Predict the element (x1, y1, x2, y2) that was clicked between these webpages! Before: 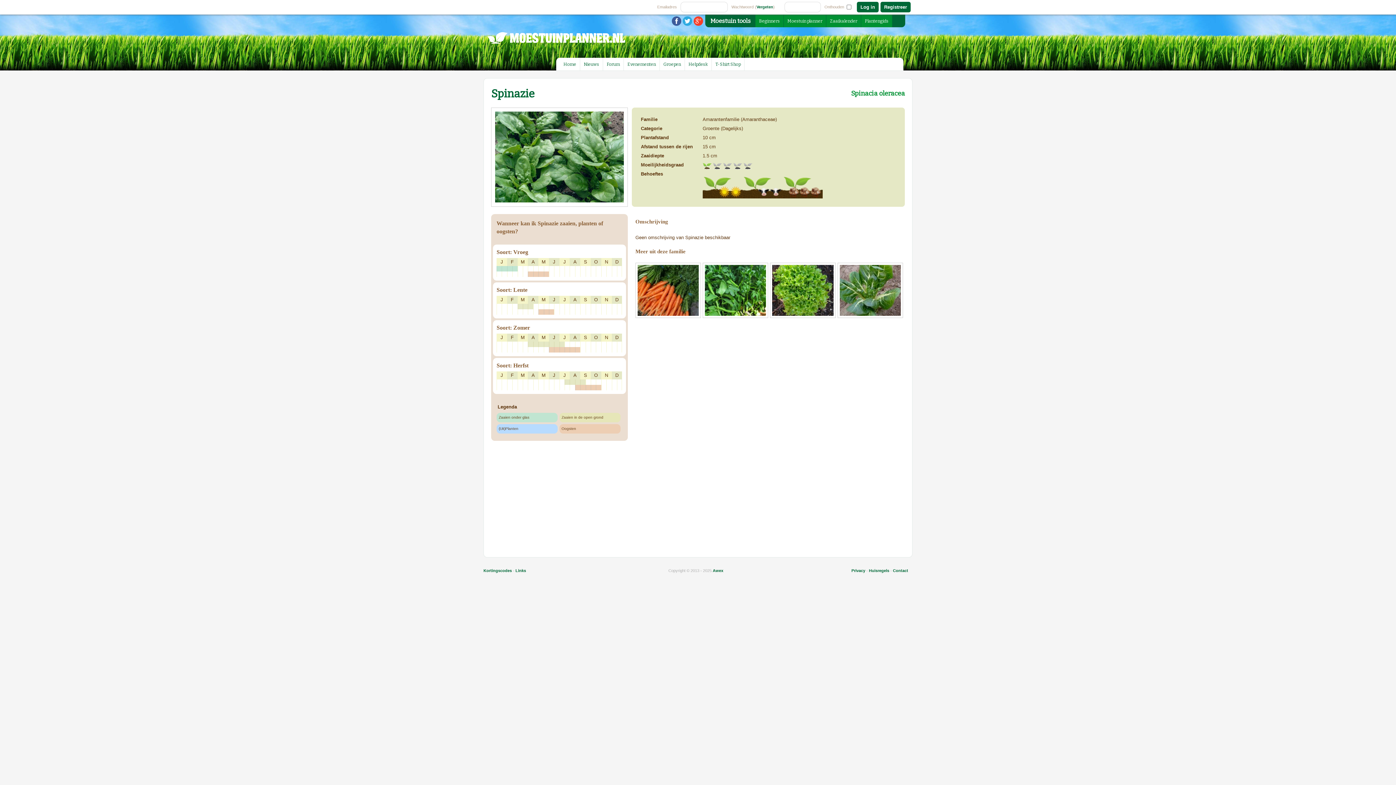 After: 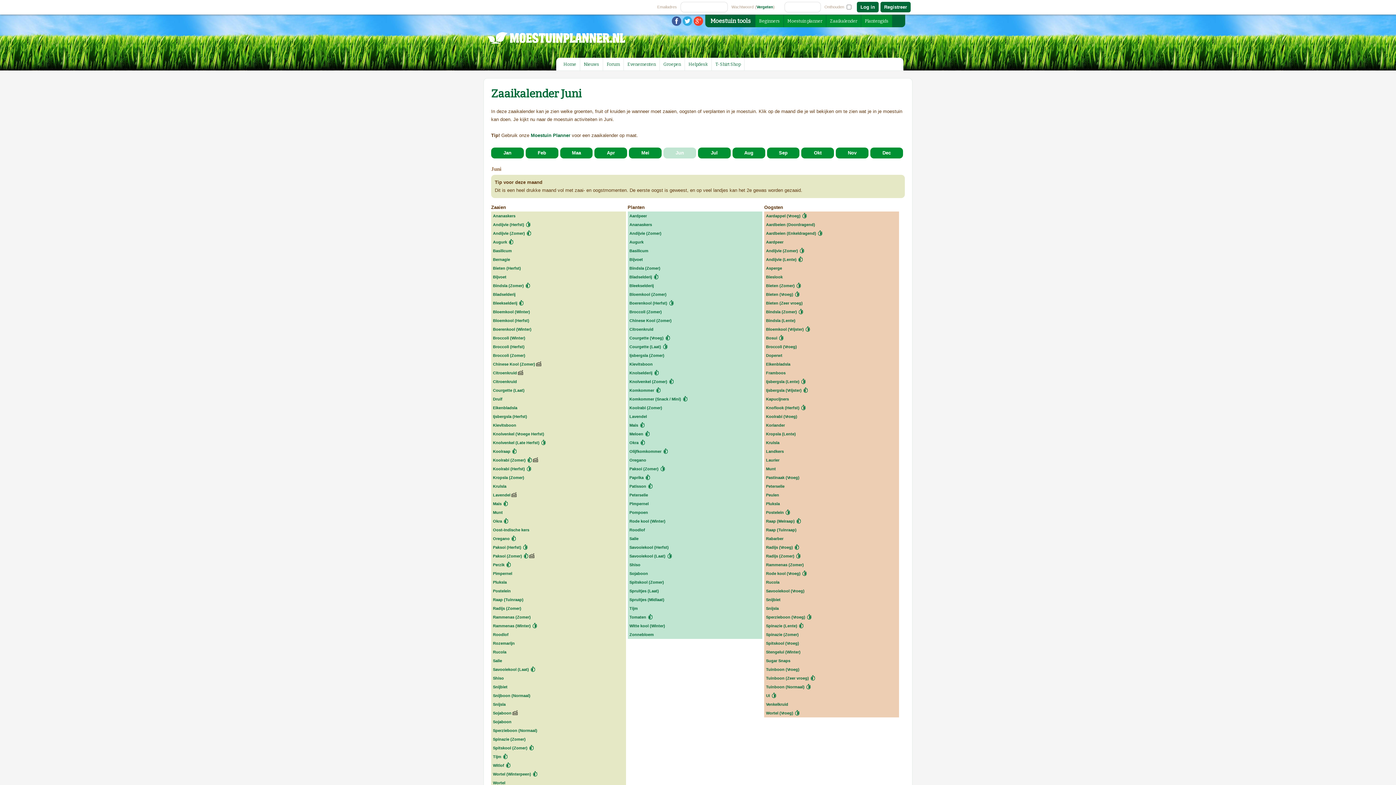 Action: label: Zaaikalender bbox: (830, 18, 857, 23)